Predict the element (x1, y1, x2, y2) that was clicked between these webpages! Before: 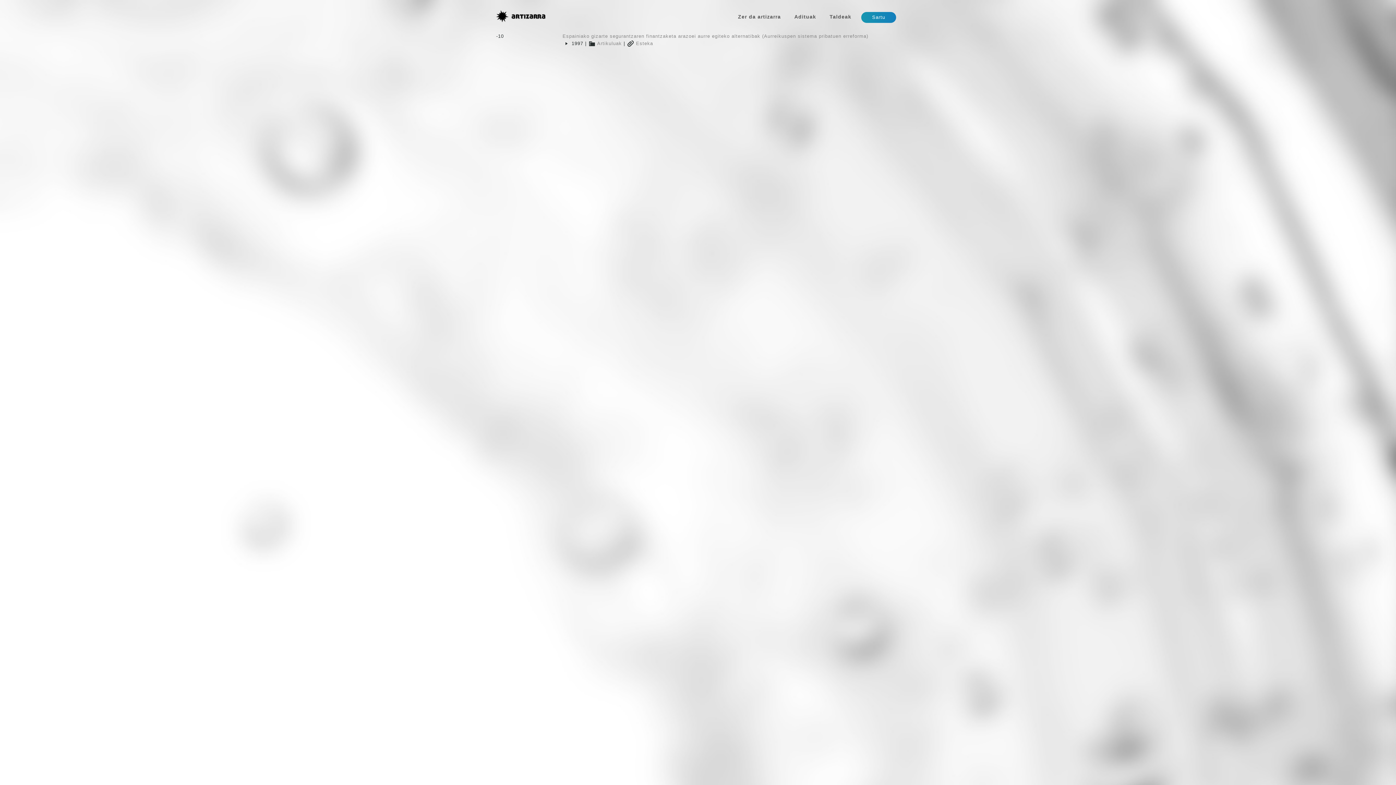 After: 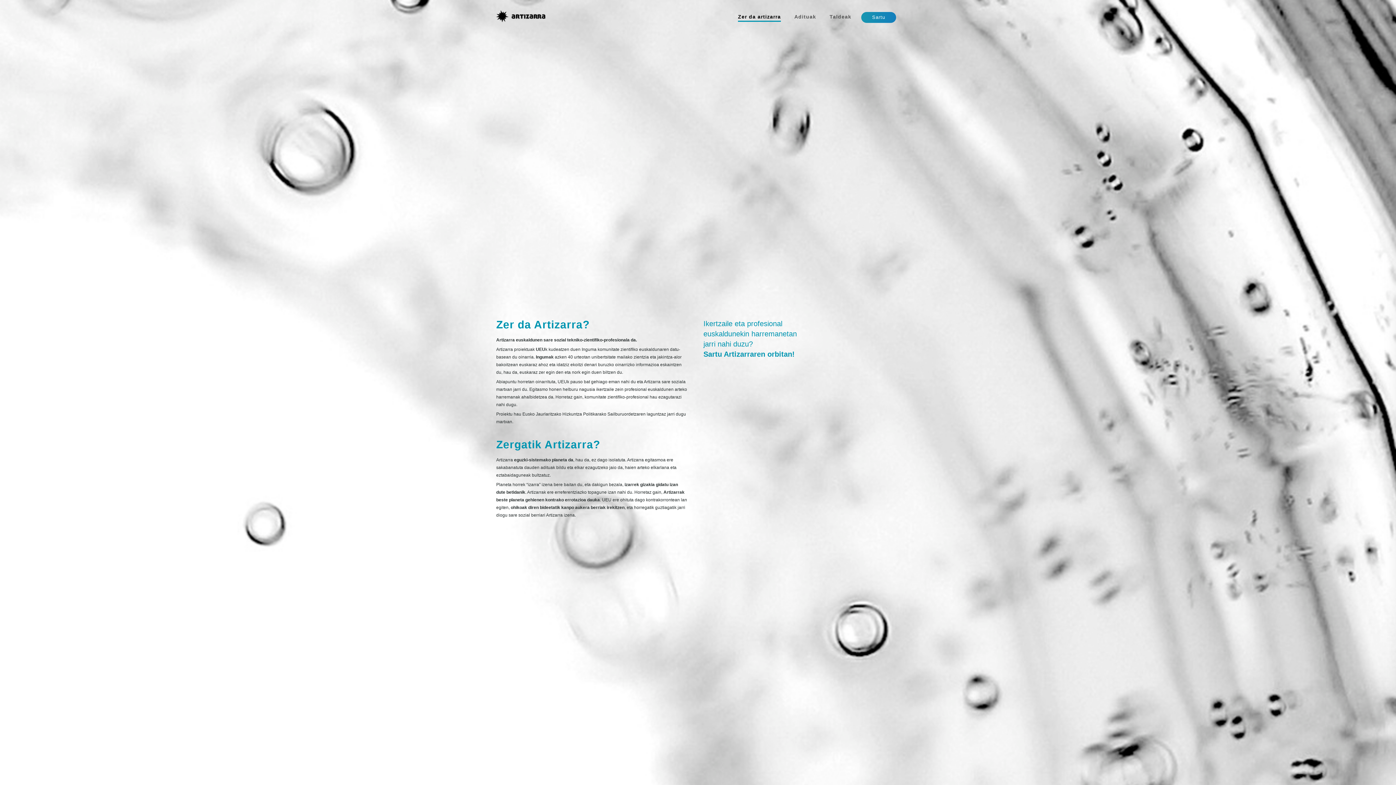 Action: label: Zer da artizarra bbox: (738, 13, 781, 21)